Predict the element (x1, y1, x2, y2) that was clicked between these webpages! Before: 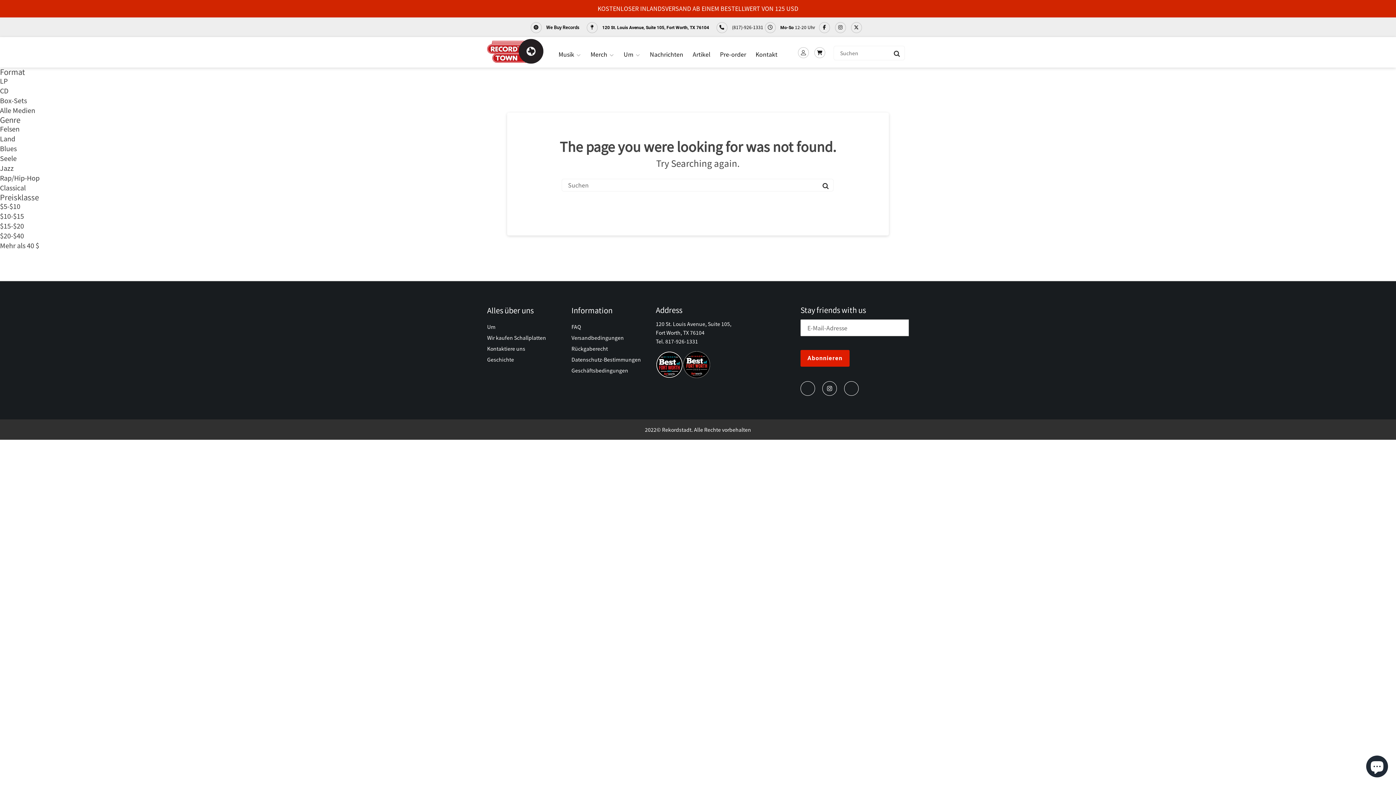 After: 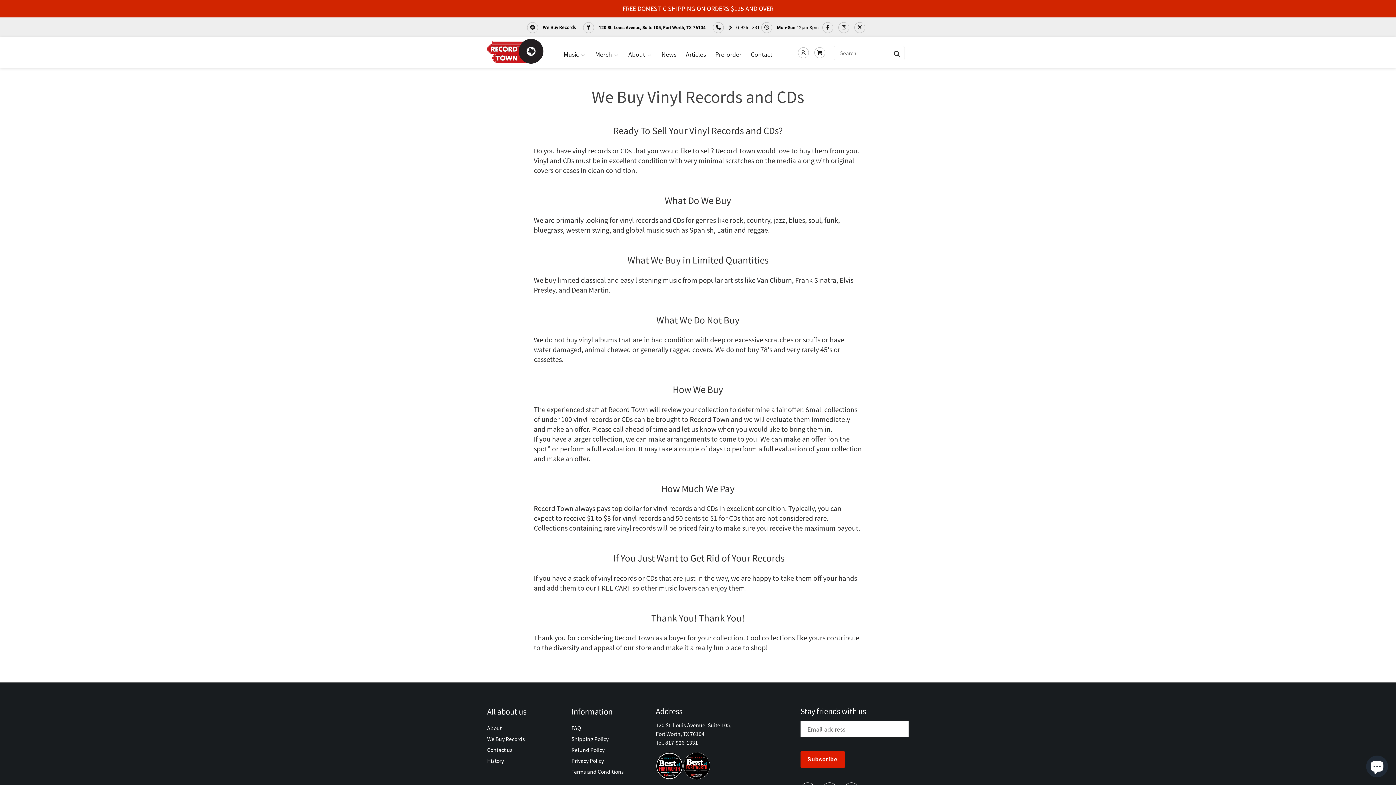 Action: label:  We Buy Records bbox: (530, 24, 579, 30)